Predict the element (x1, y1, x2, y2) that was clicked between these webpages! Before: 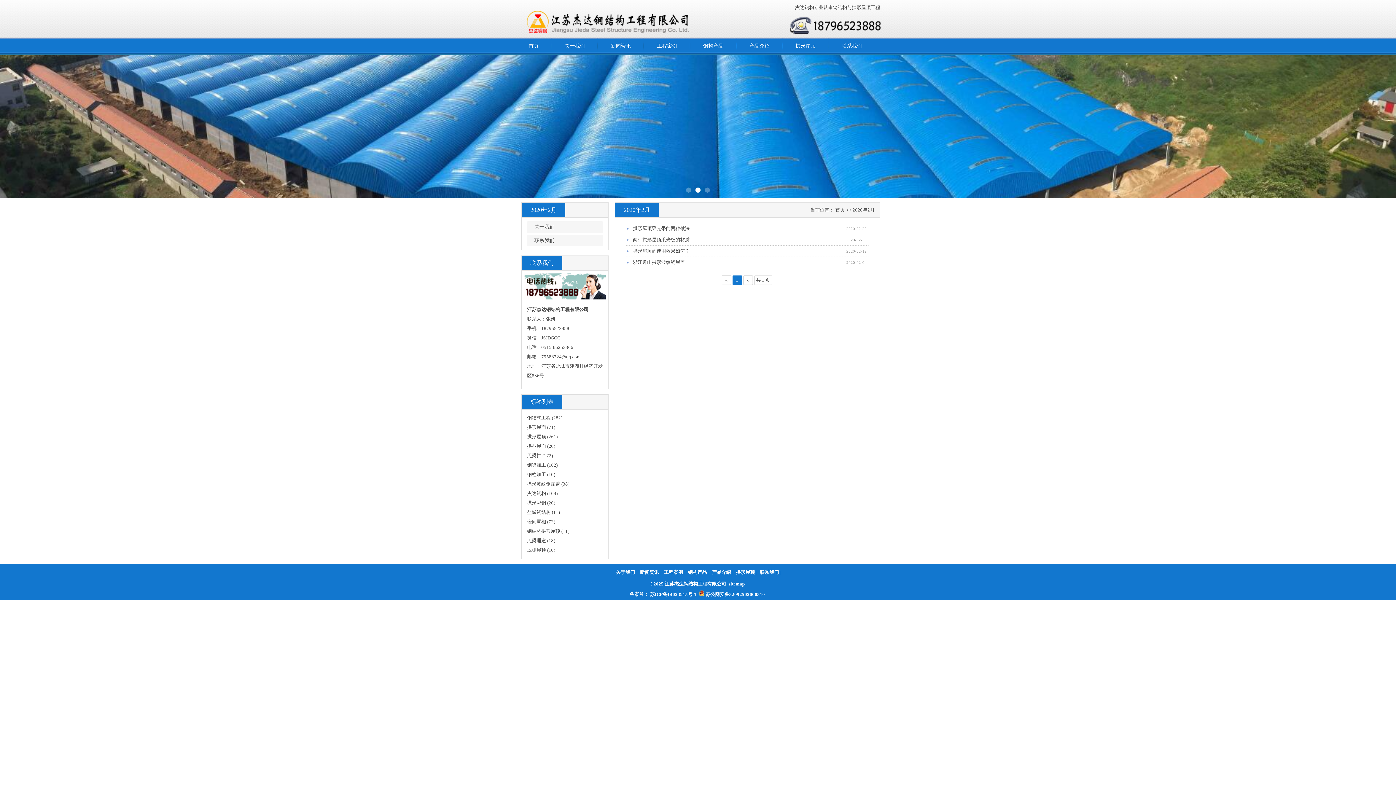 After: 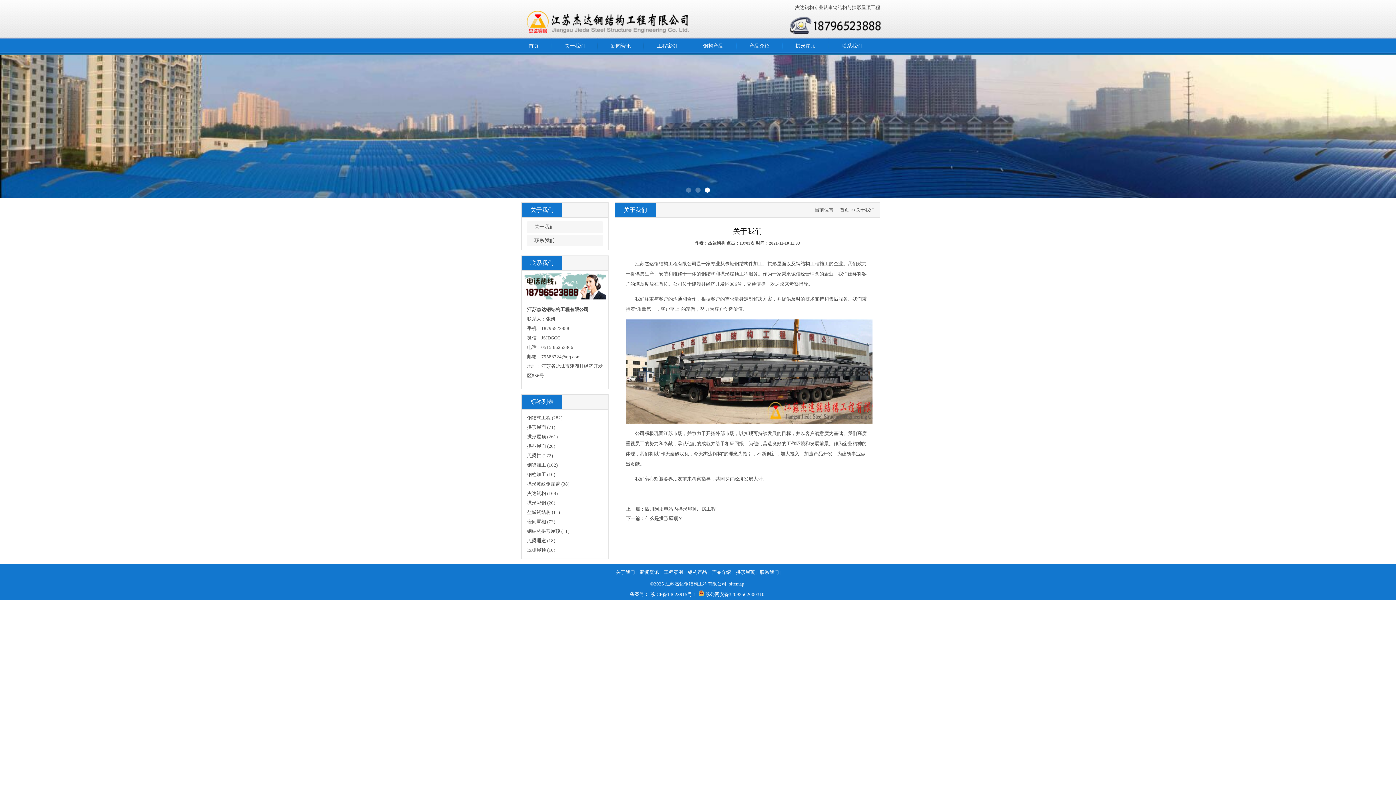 Action: bbox: (552, 38, 597, 53) label: 关于我们